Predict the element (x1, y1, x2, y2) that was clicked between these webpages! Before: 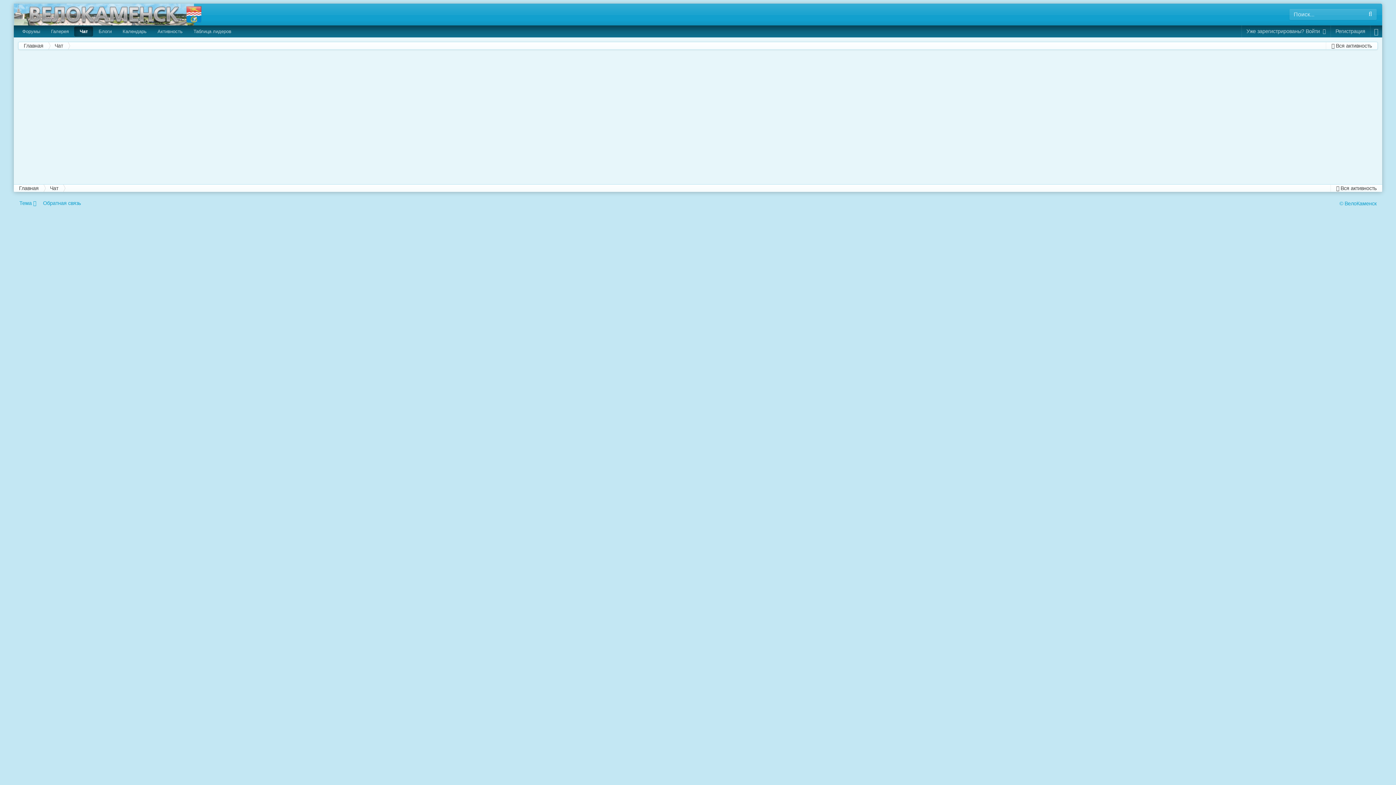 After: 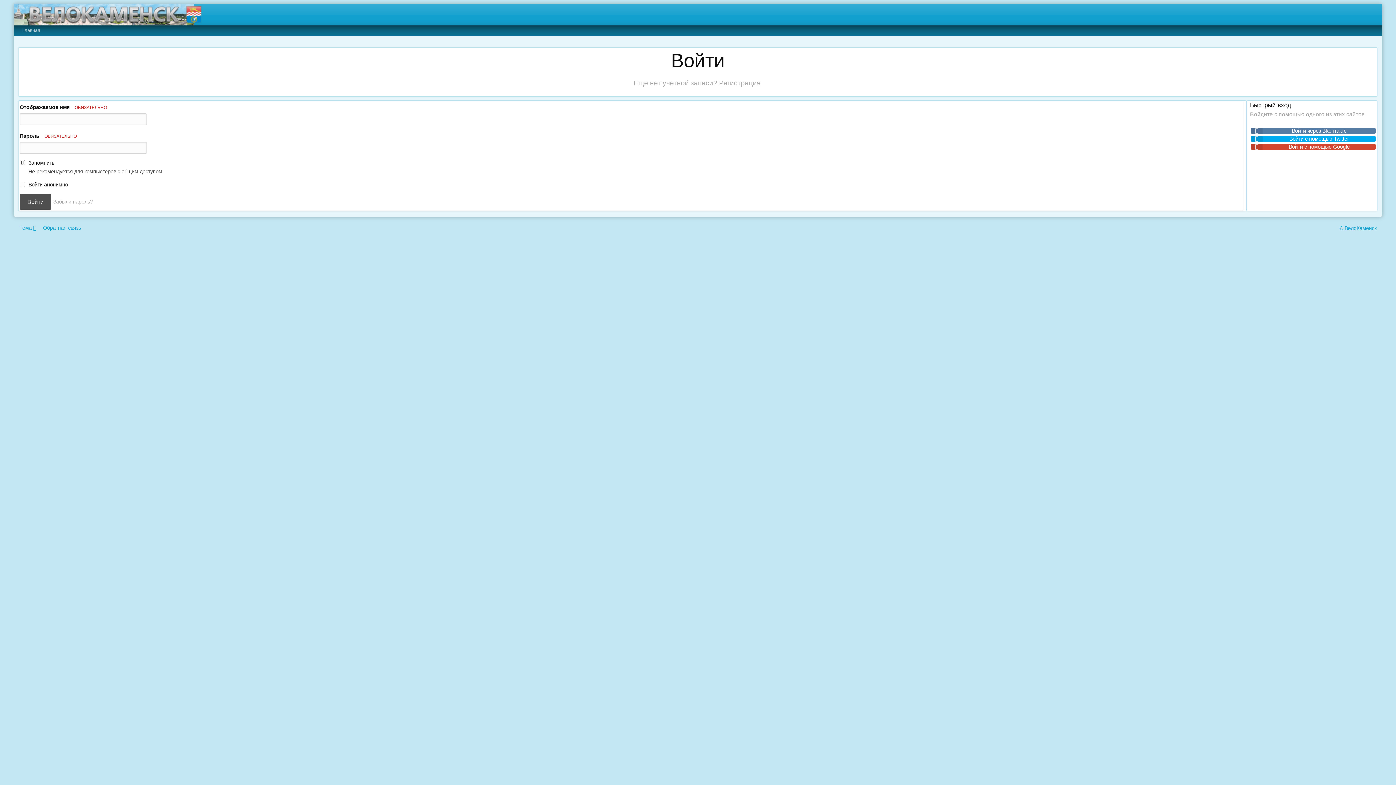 Action: bbox: (1242, 25, 1330, 37) label: Уже зарегистрированы? Войти  